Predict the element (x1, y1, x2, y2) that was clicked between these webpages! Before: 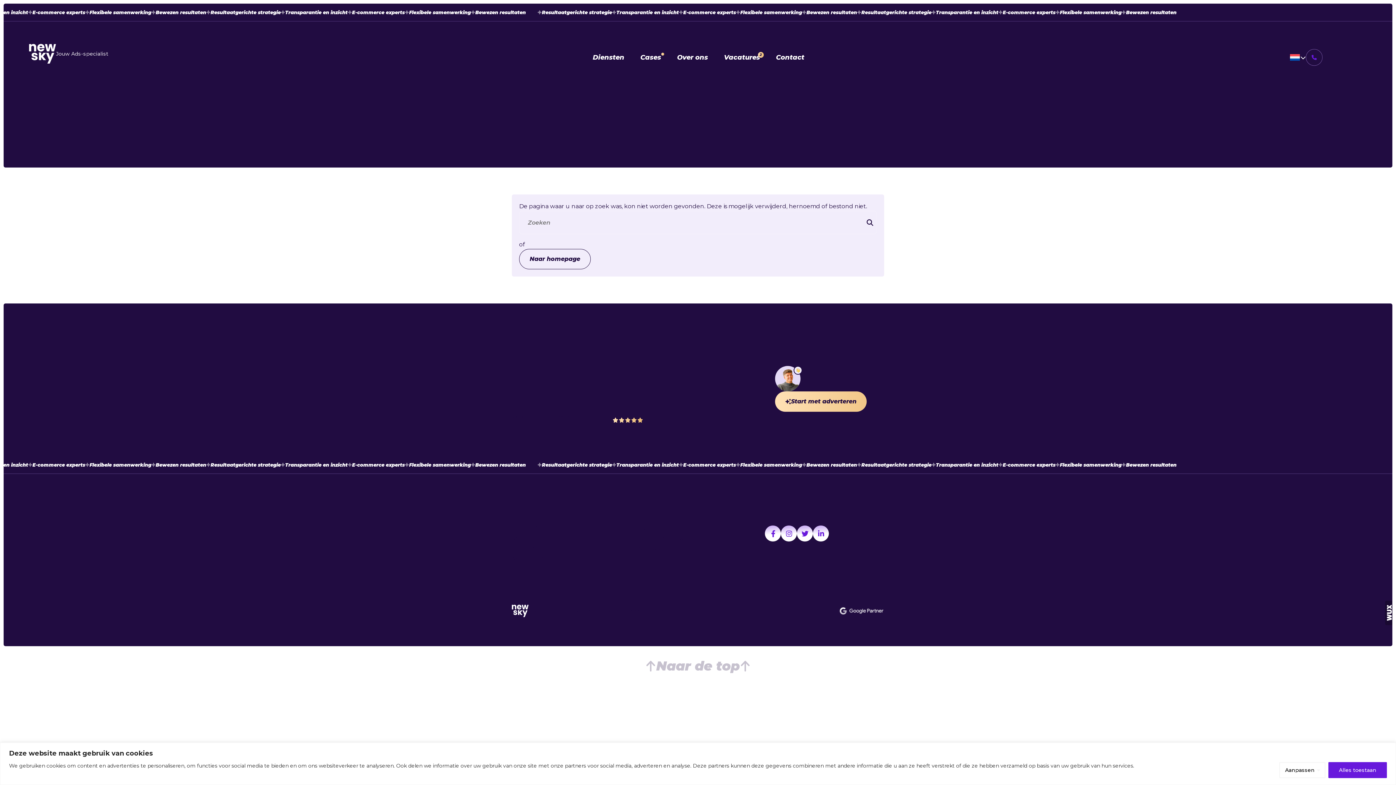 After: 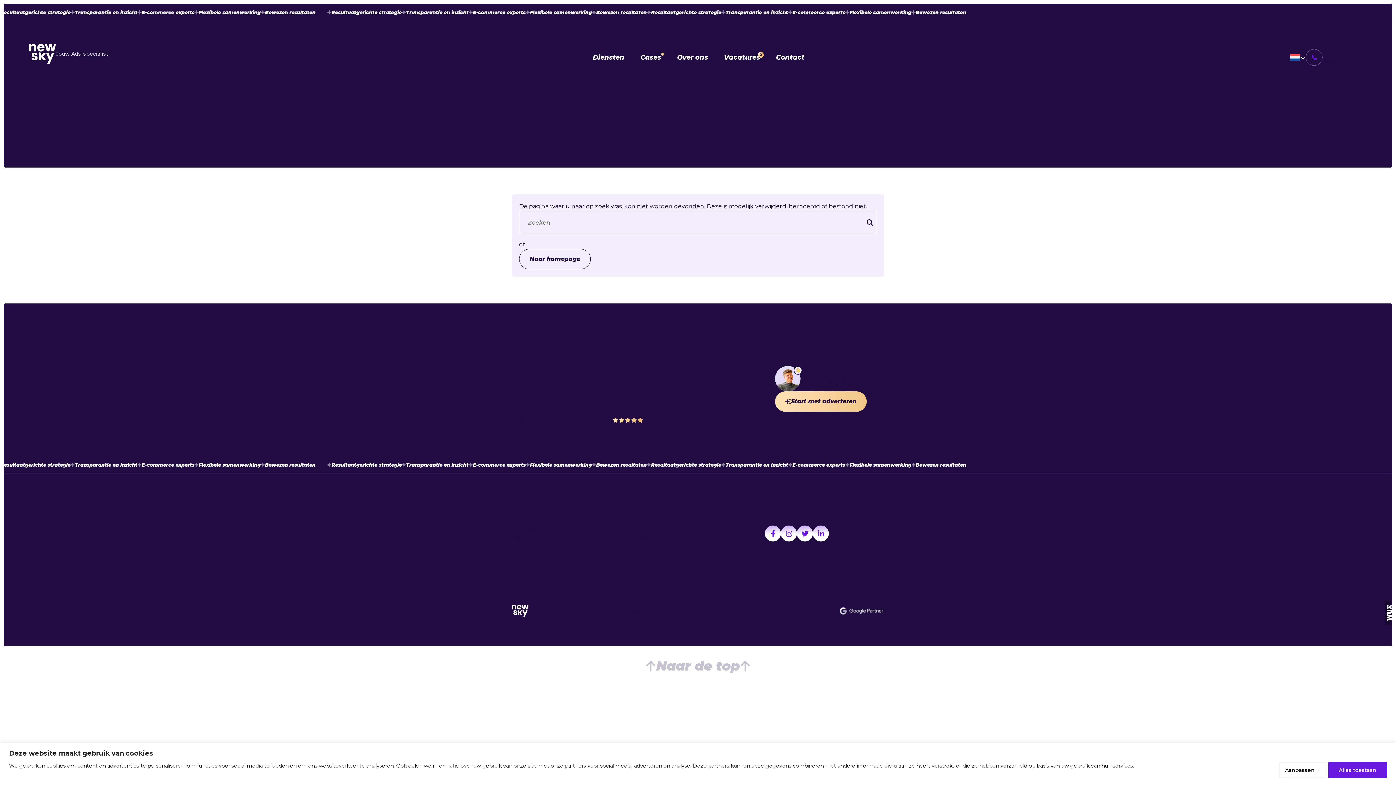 Action: bbox: (863, 218, 877, 226)